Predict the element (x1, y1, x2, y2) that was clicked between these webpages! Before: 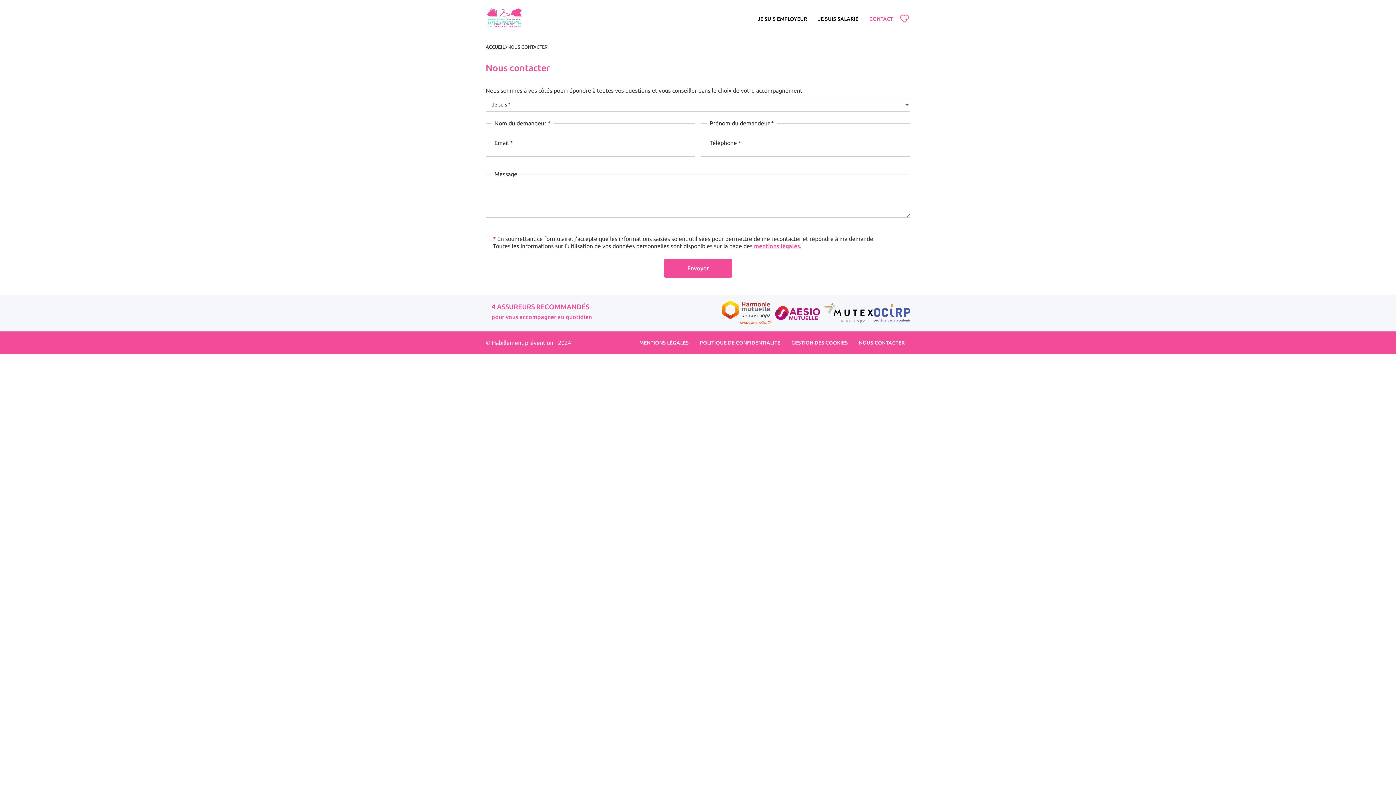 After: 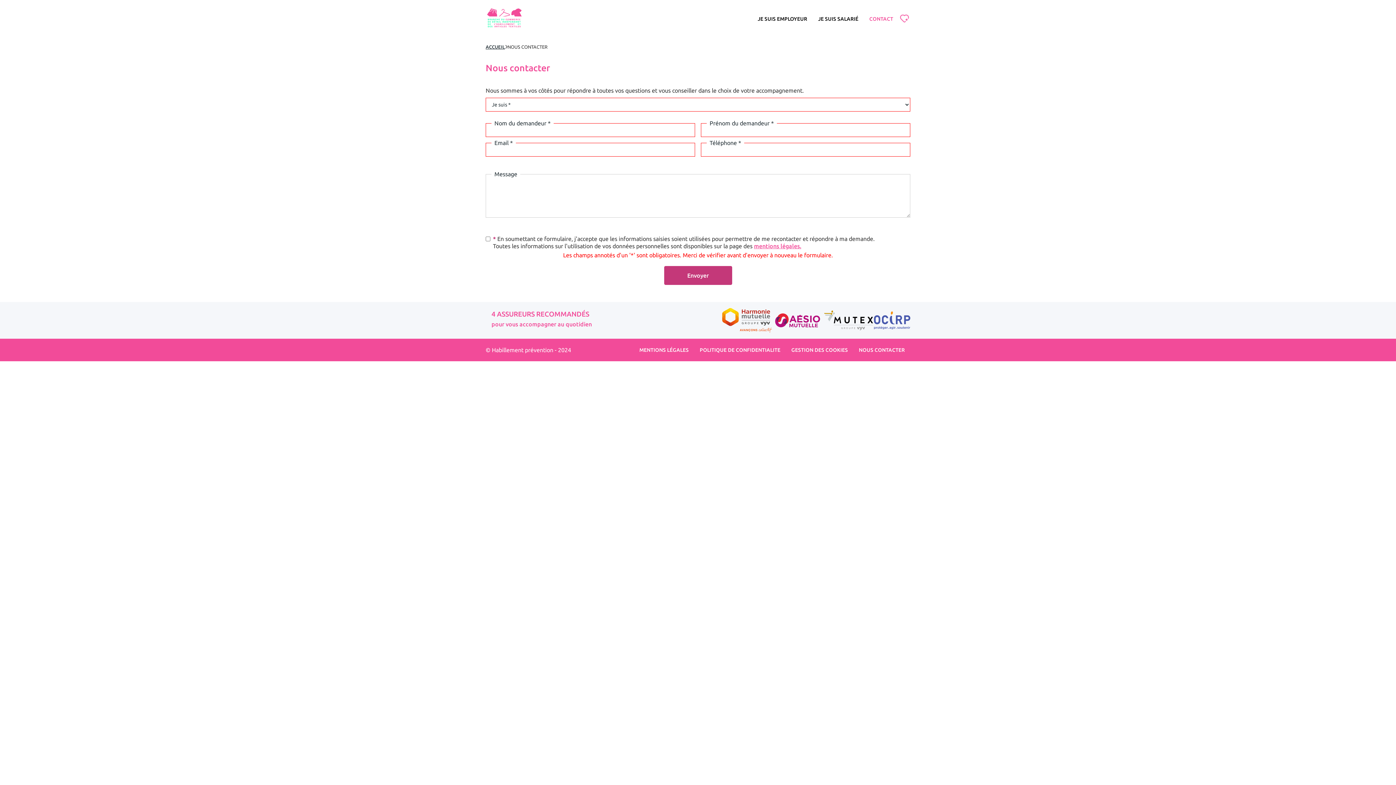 Action: label: Envoyer bbox: (664, 258, 732, 277)